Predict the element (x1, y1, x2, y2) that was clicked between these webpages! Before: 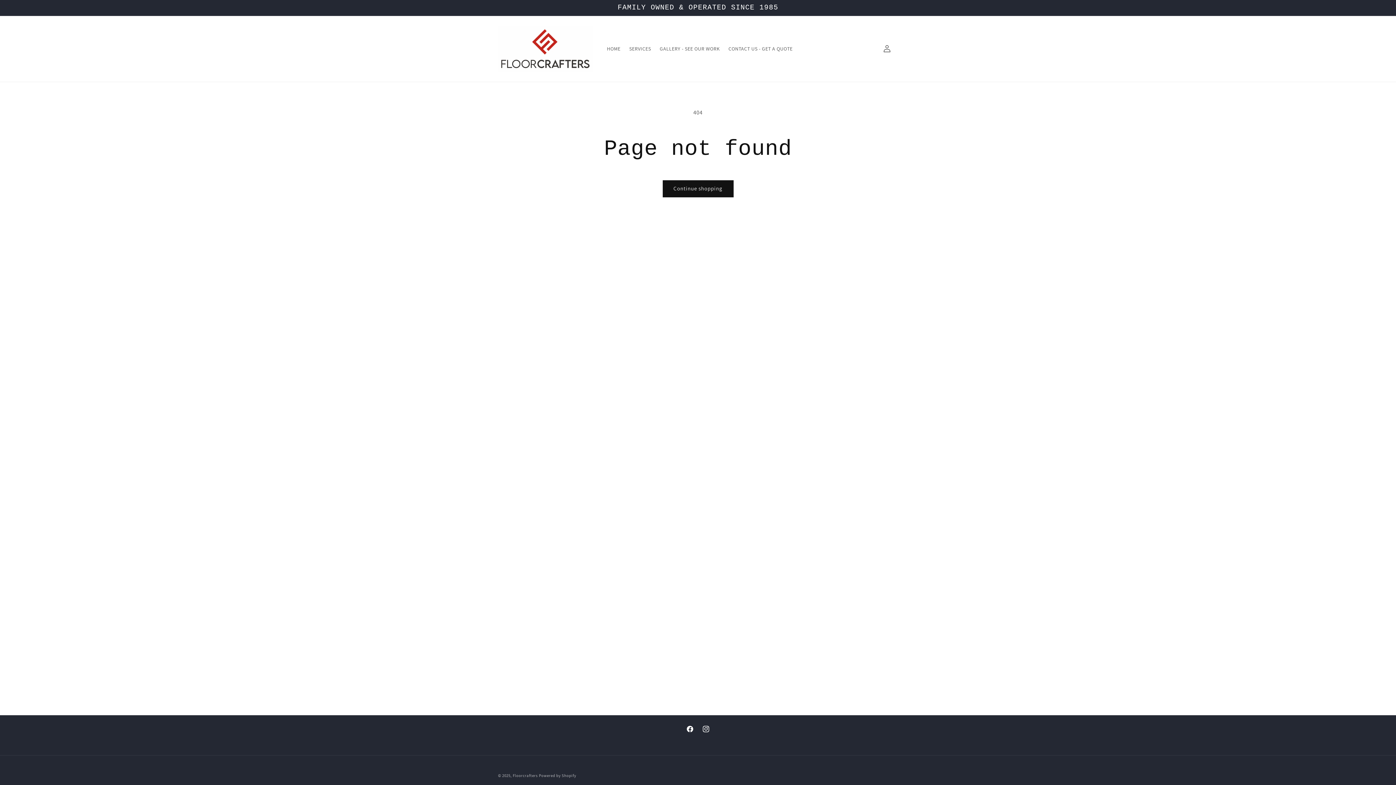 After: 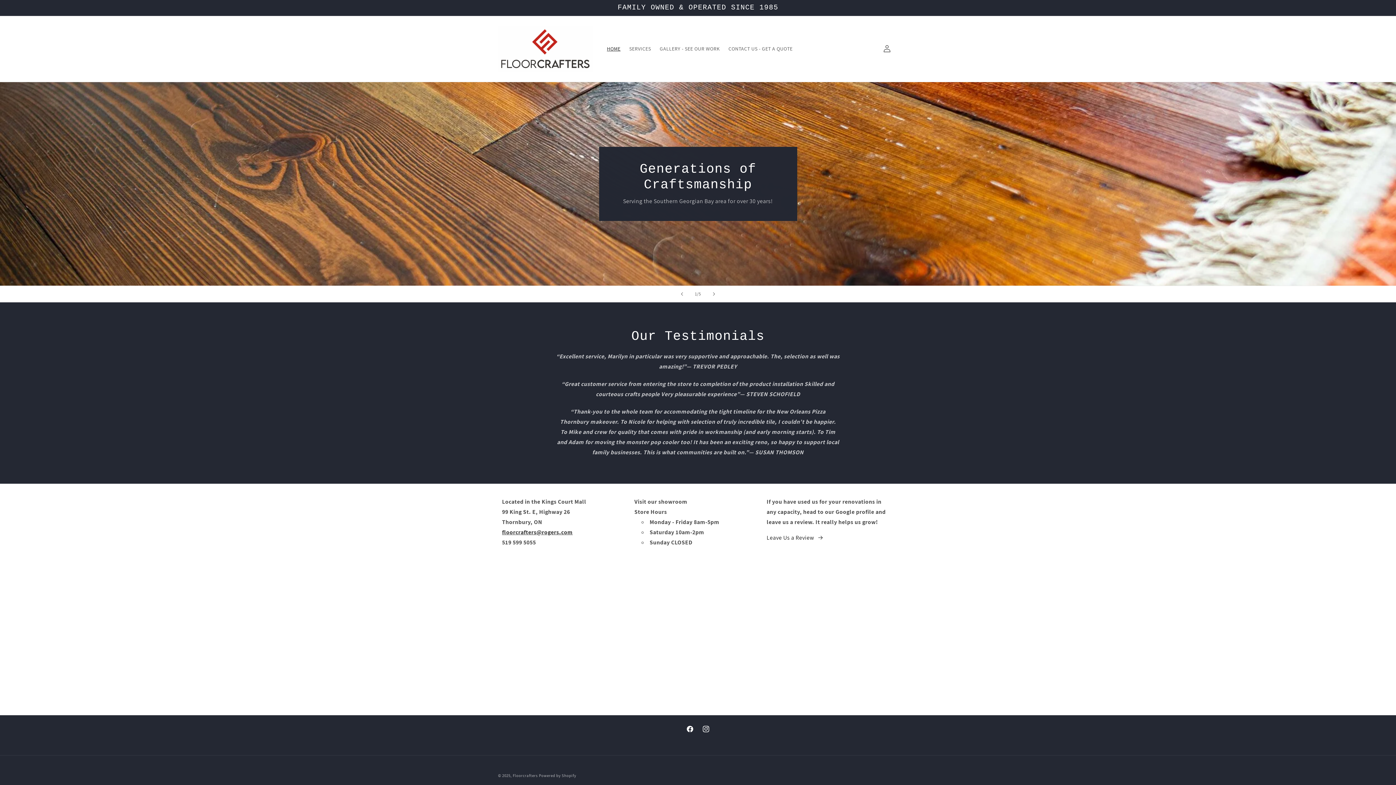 Action: label: Floorcrafters  bbox: (512, 773, 539, 778)